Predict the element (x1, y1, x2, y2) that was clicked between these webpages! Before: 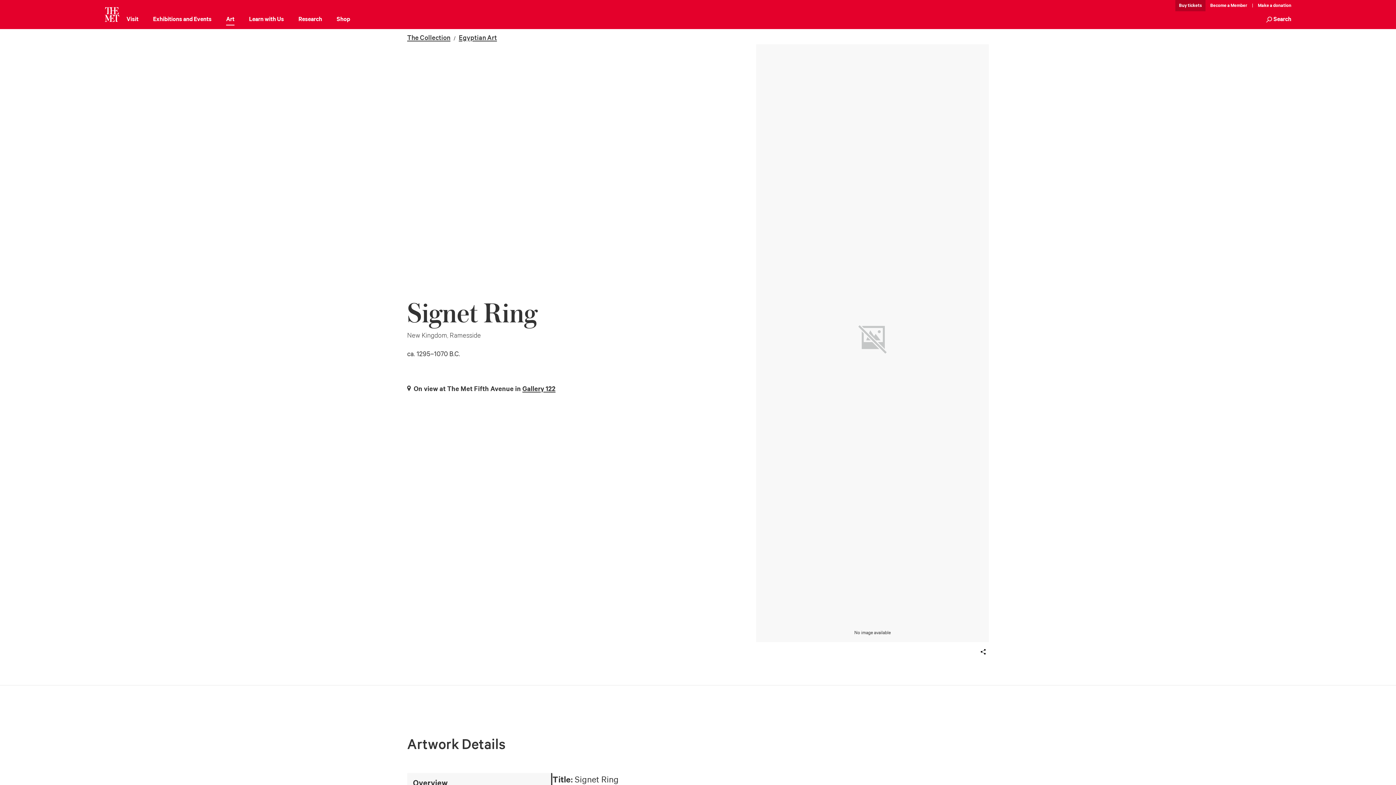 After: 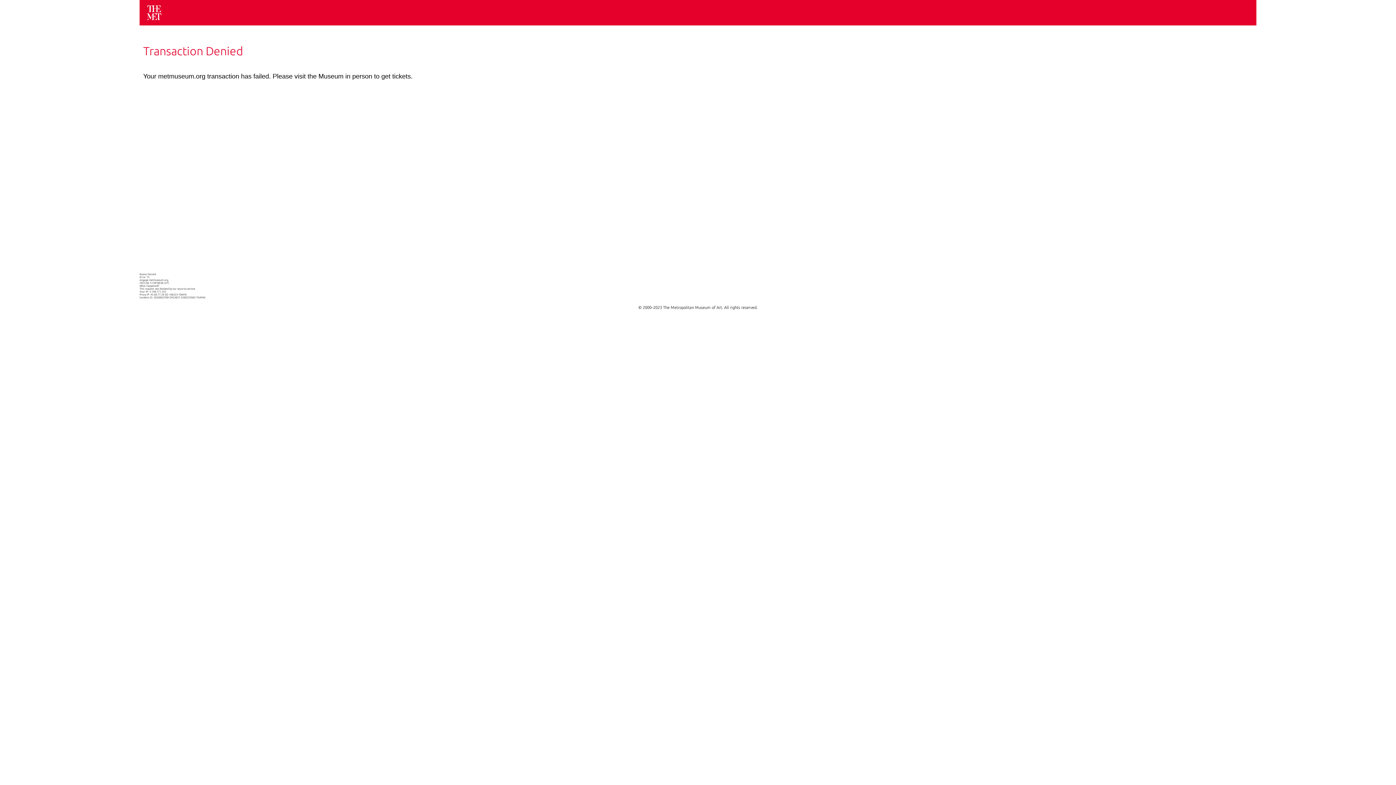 Action: label: tickets bbox: (1175, 0, 1205, 11)